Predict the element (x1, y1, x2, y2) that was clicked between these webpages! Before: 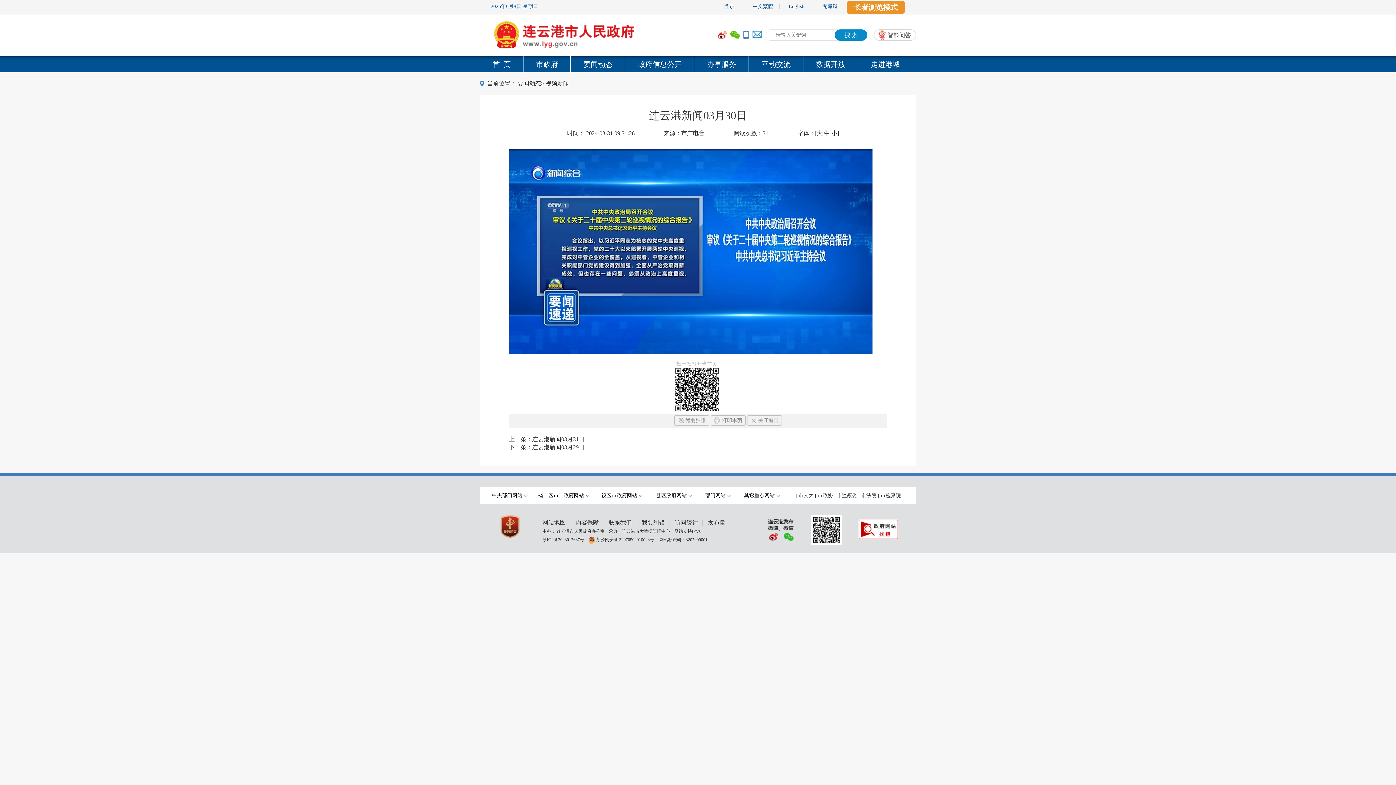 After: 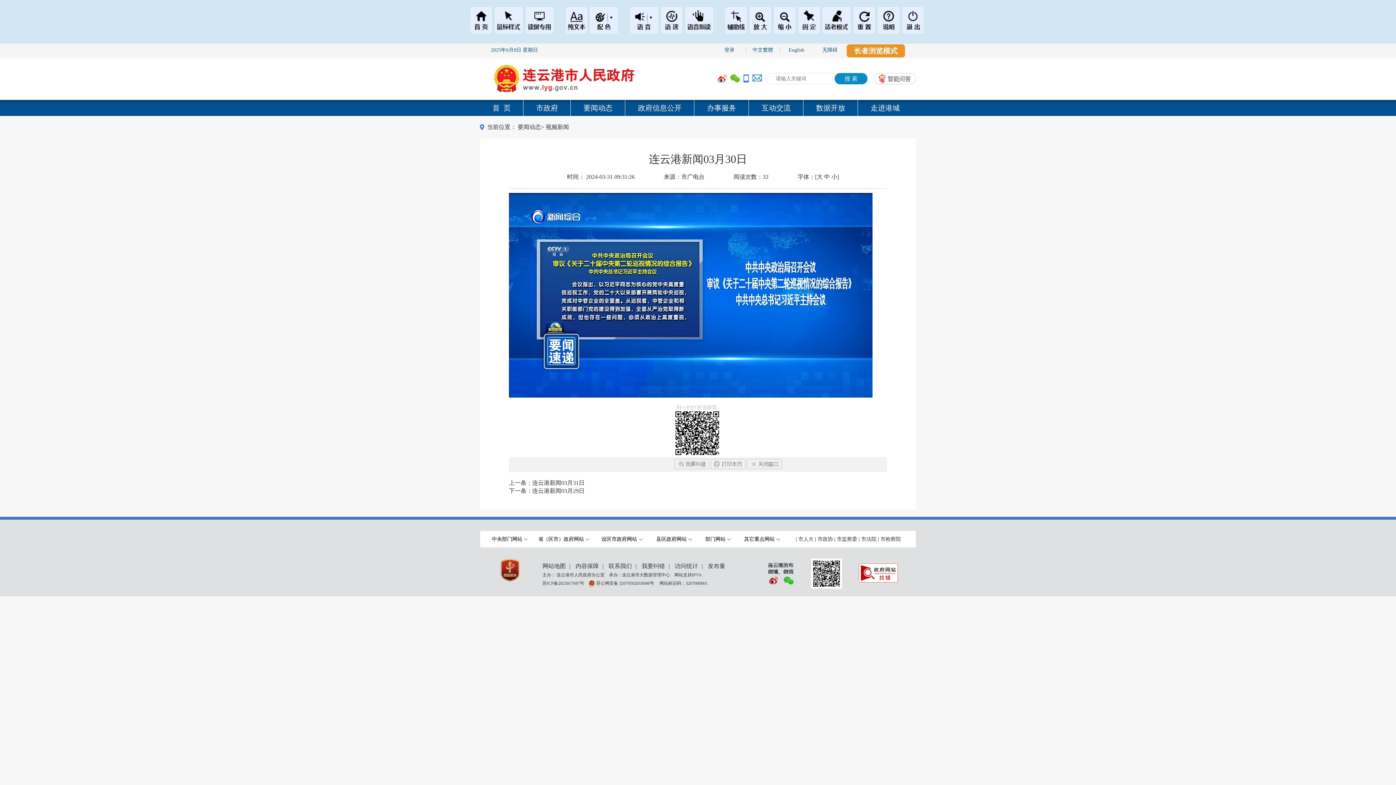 Action: label: 无障碍 bbox: (813, 3, 846, 9)